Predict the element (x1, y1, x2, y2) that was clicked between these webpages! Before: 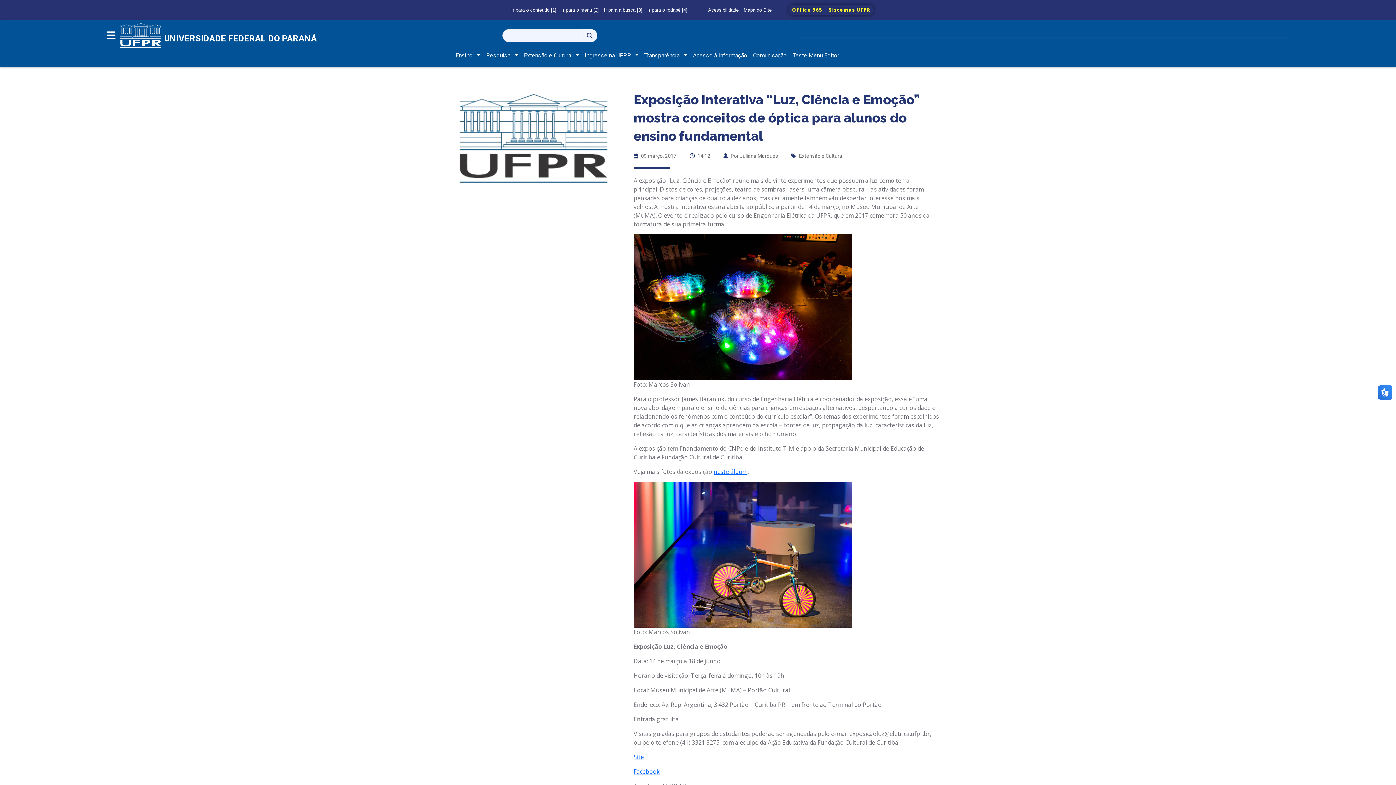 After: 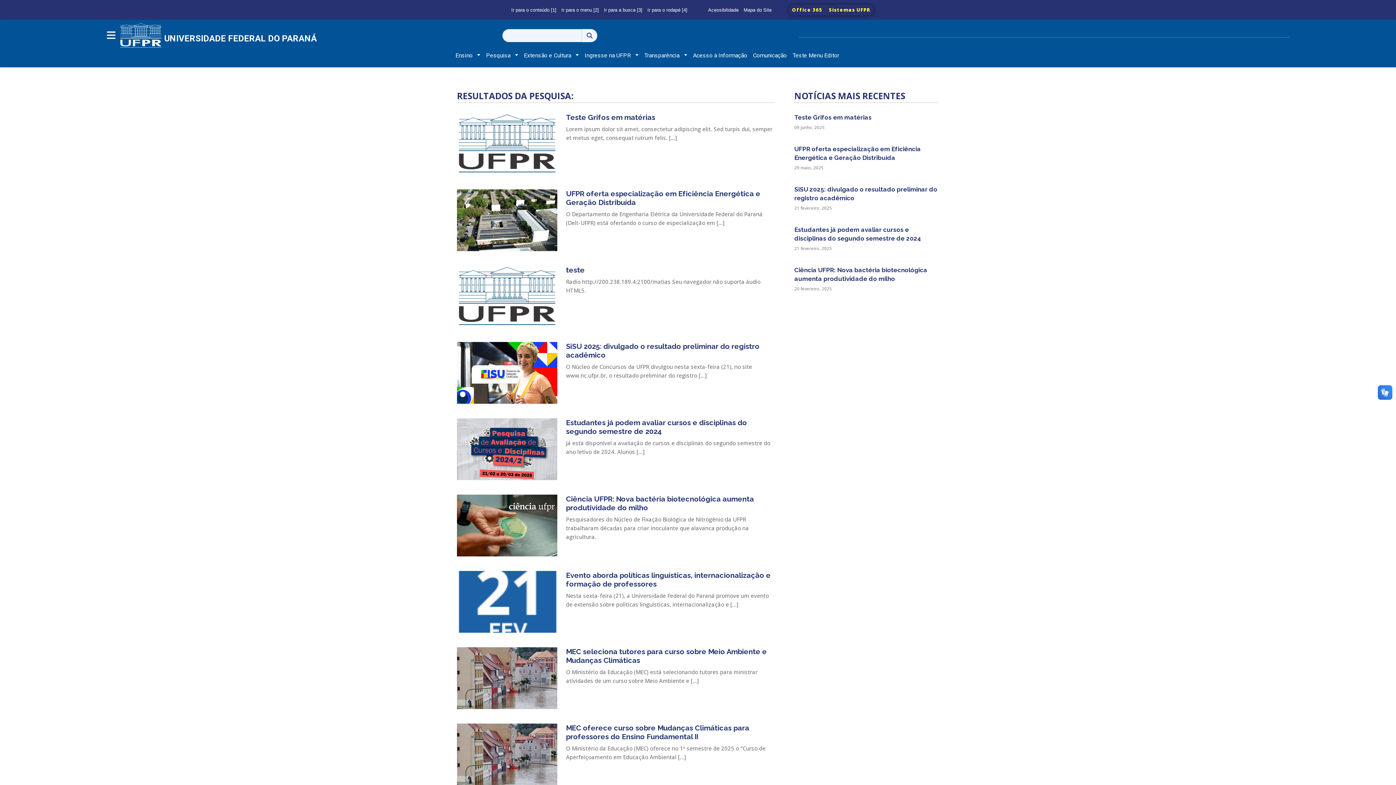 Action: bbox: (582, 29, 597, 42)